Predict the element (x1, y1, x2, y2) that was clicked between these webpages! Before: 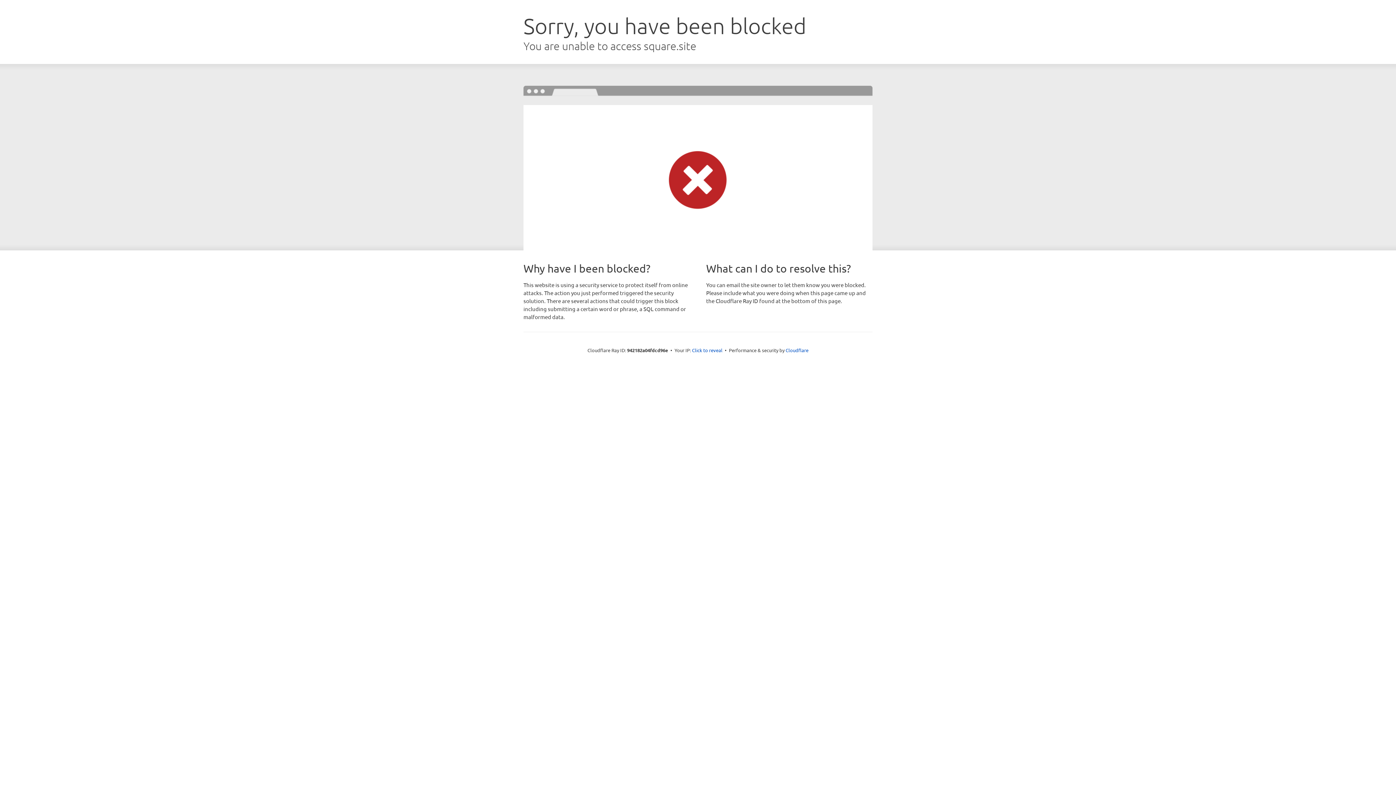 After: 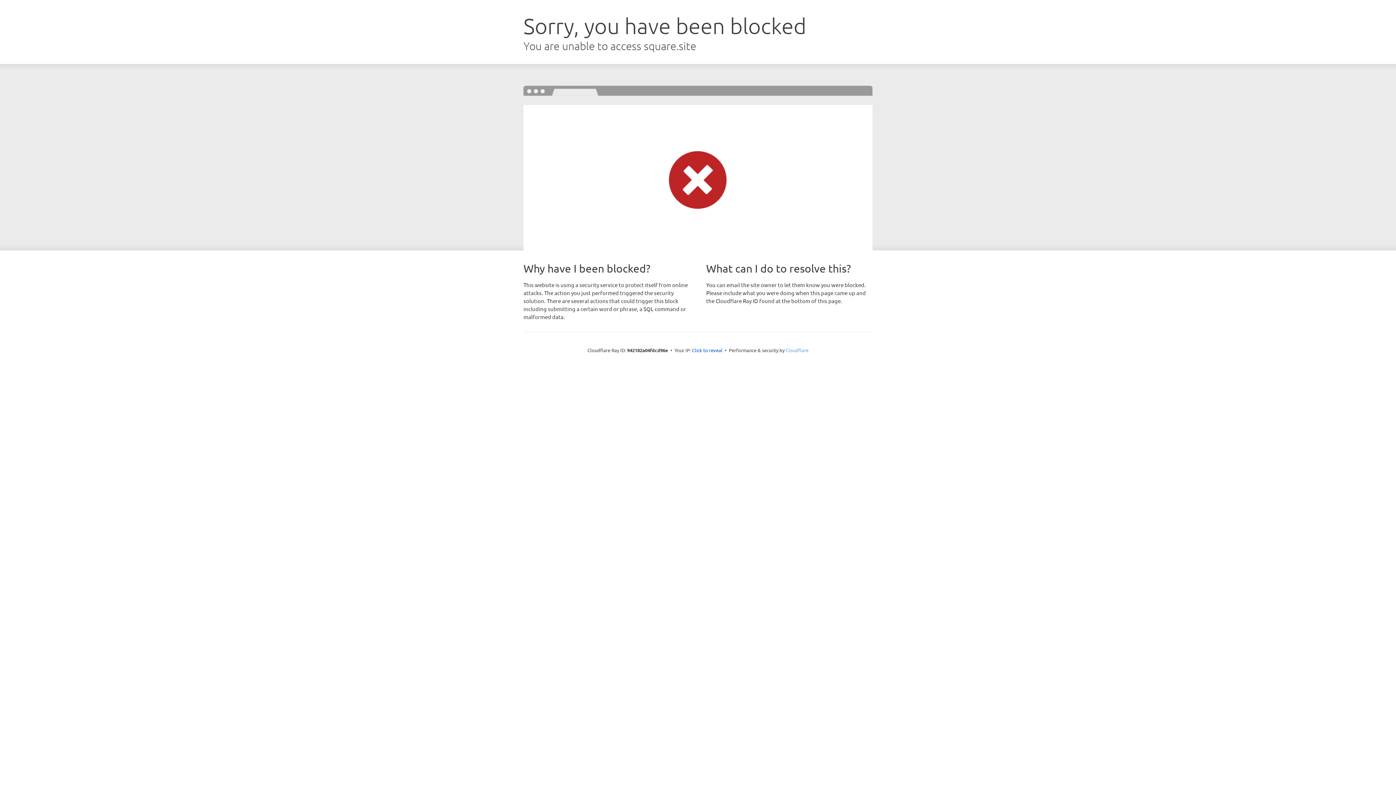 Action: label: Cloudflare bbox: (785, 347, 808, 353)